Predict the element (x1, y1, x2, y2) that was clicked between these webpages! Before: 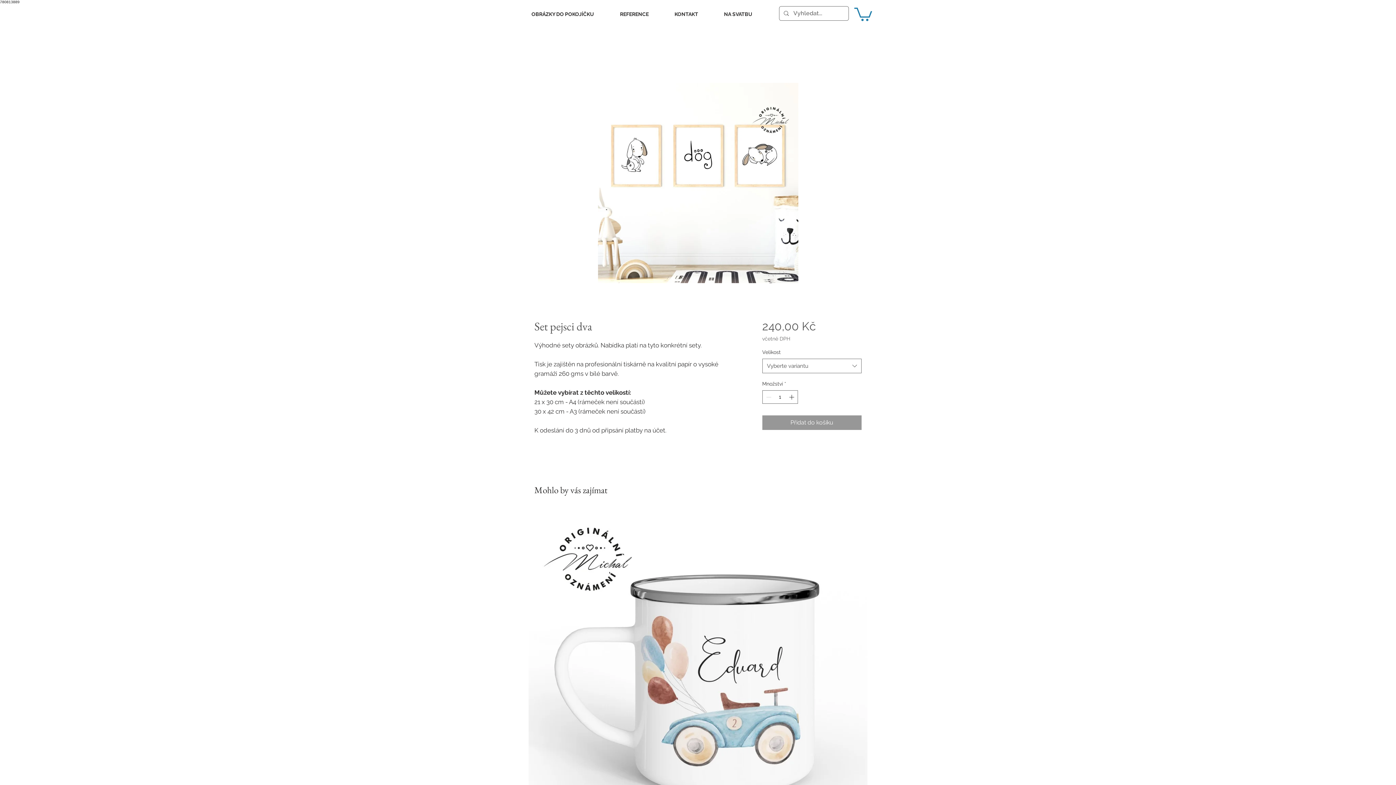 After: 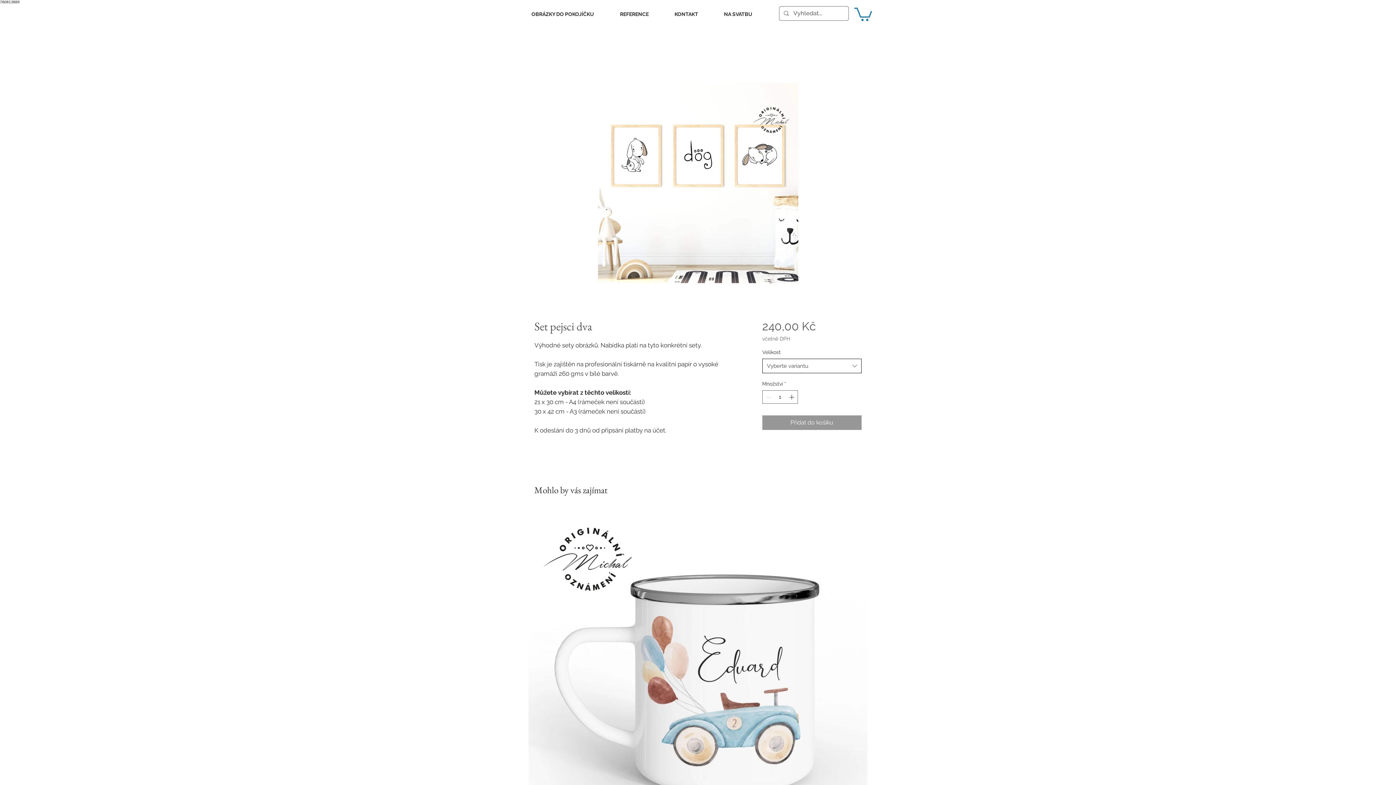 Action: label: Vyberte variantu bbox: (762, 358, 861, 373)